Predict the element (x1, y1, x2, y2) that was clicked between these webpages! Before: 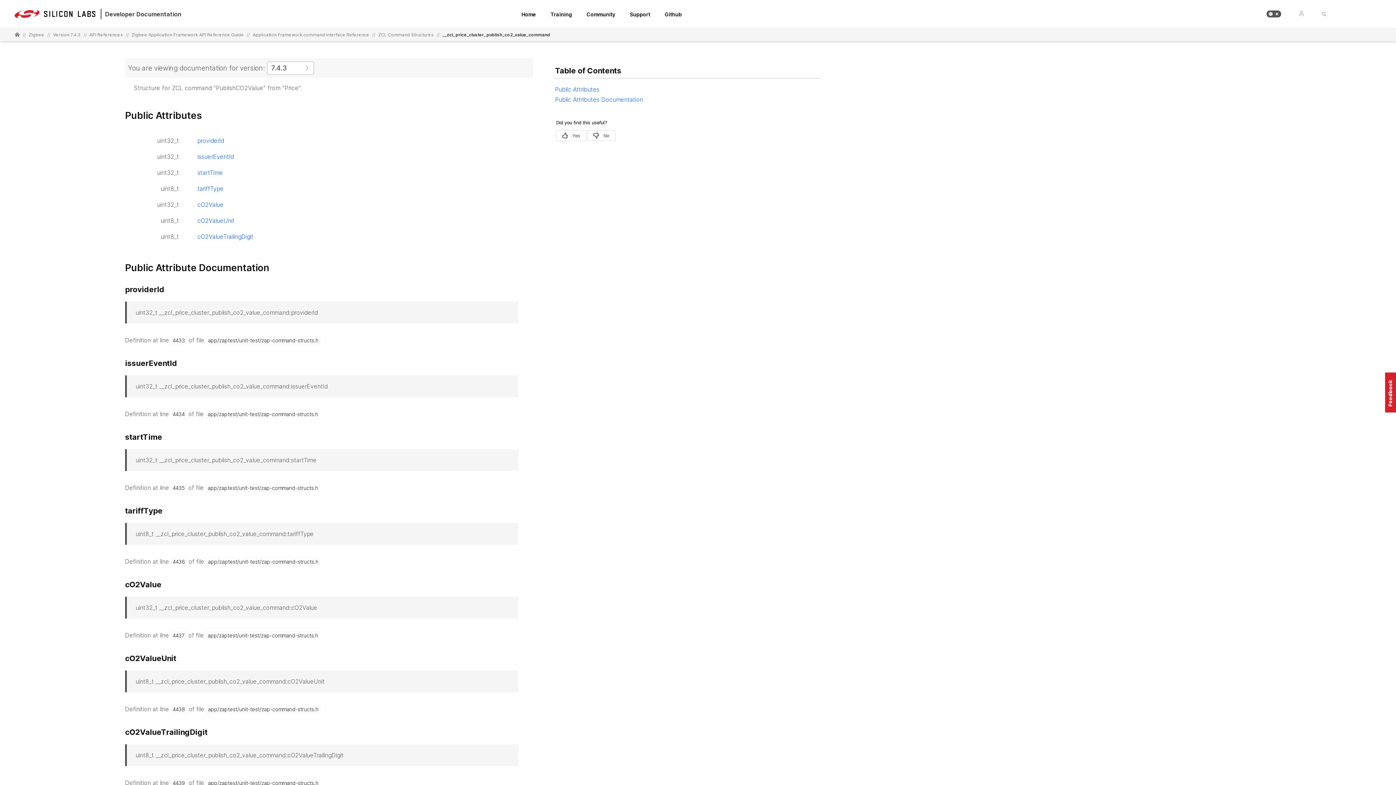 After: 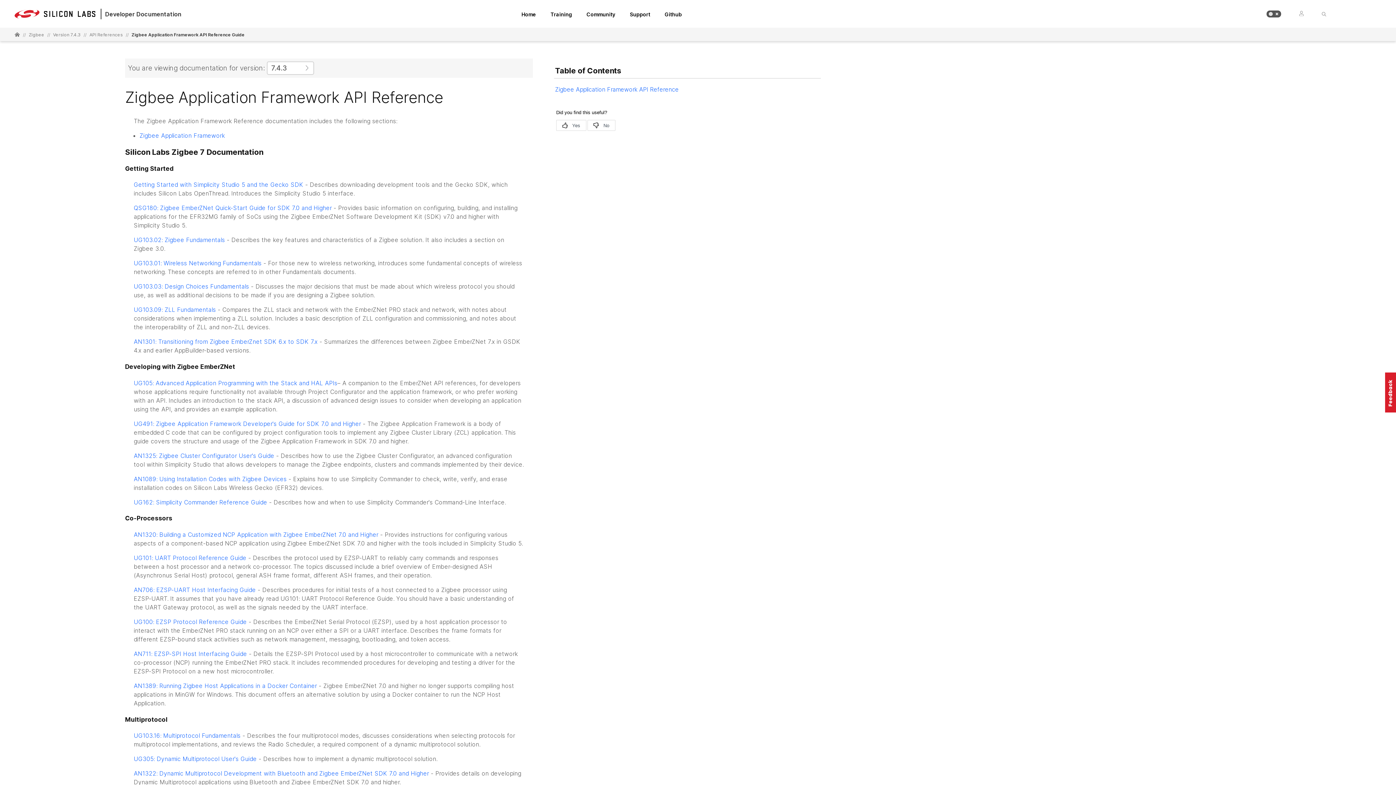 Action: bbox: (131, 31, 244, 37) label: Zigbee Application Framework API Reference Guide